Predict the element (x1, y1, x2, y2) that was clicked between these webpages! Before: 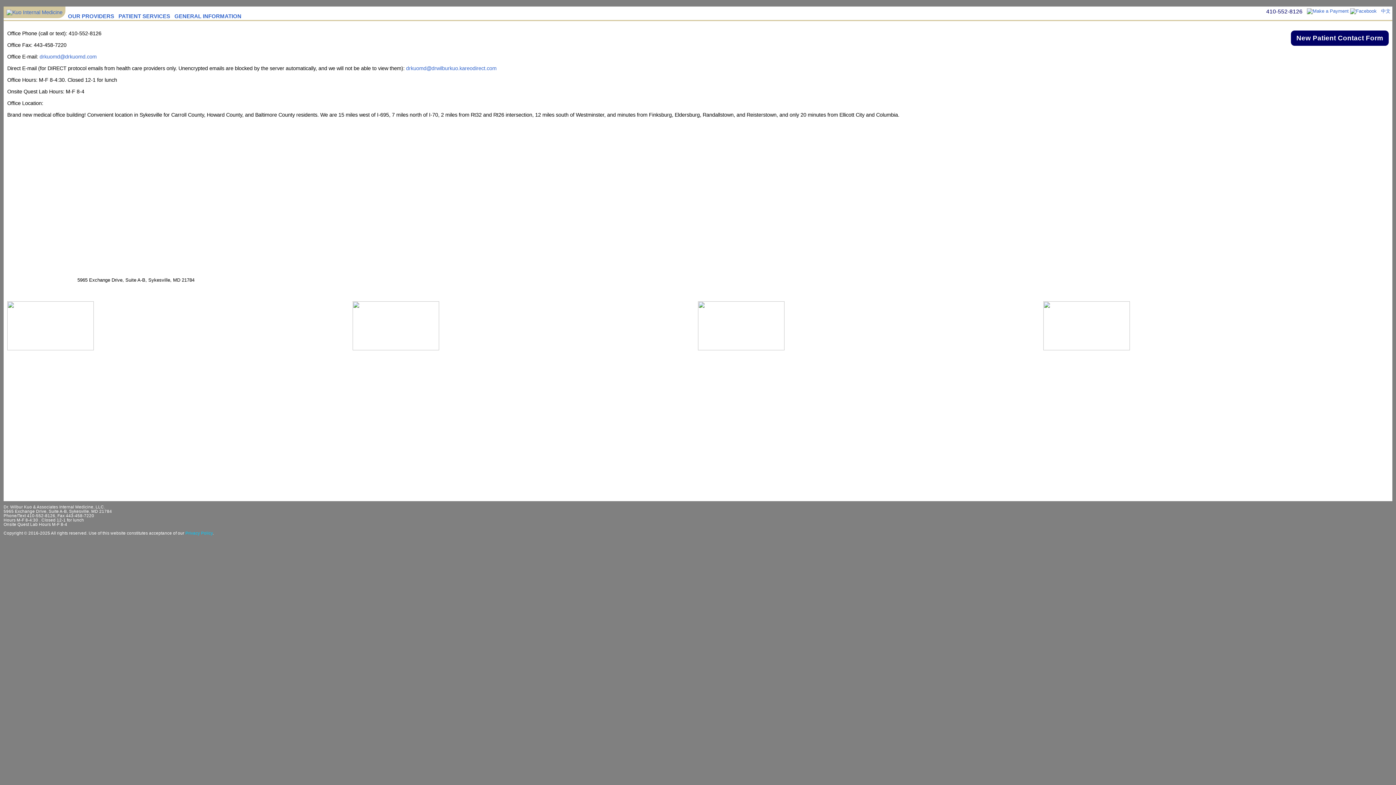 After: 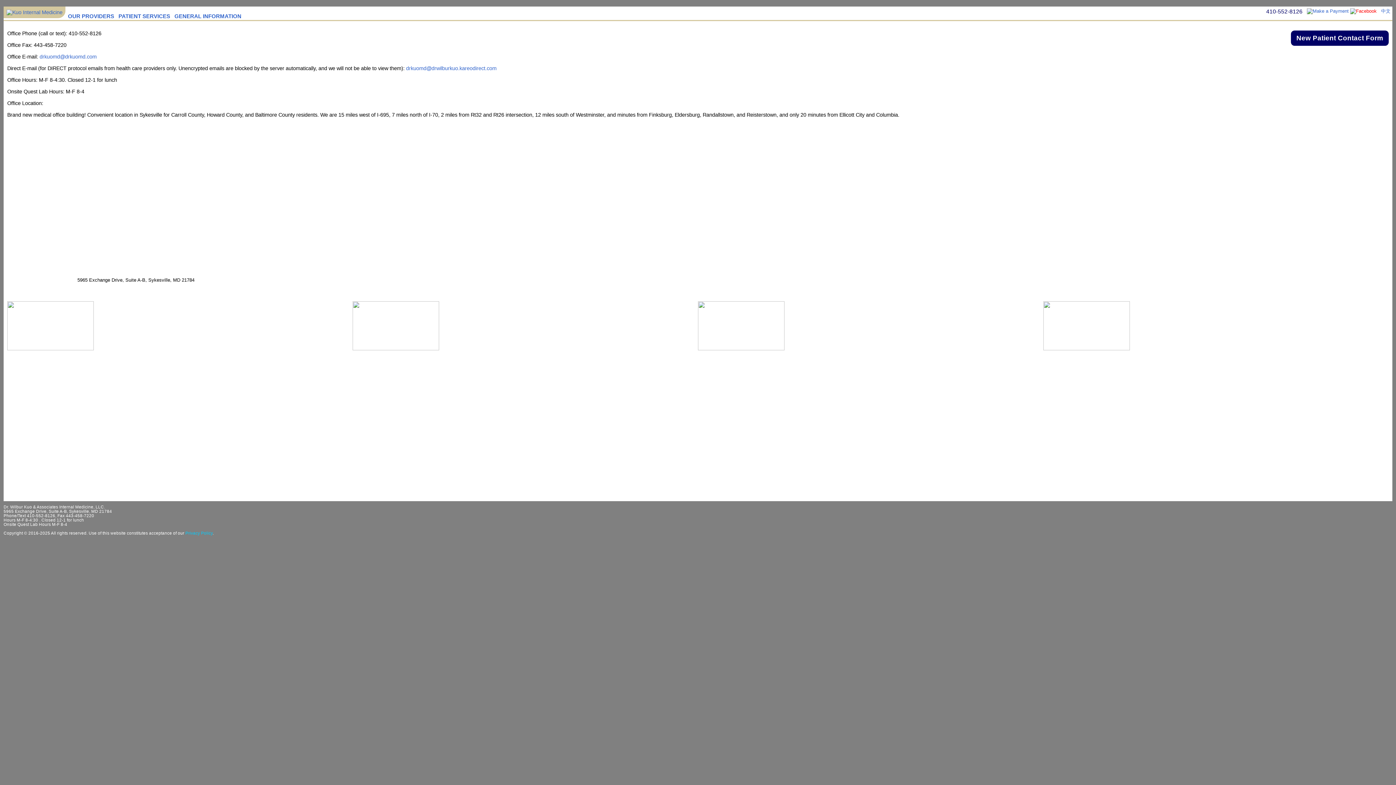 Action: bbox: (1350, 8, 1377, 13)